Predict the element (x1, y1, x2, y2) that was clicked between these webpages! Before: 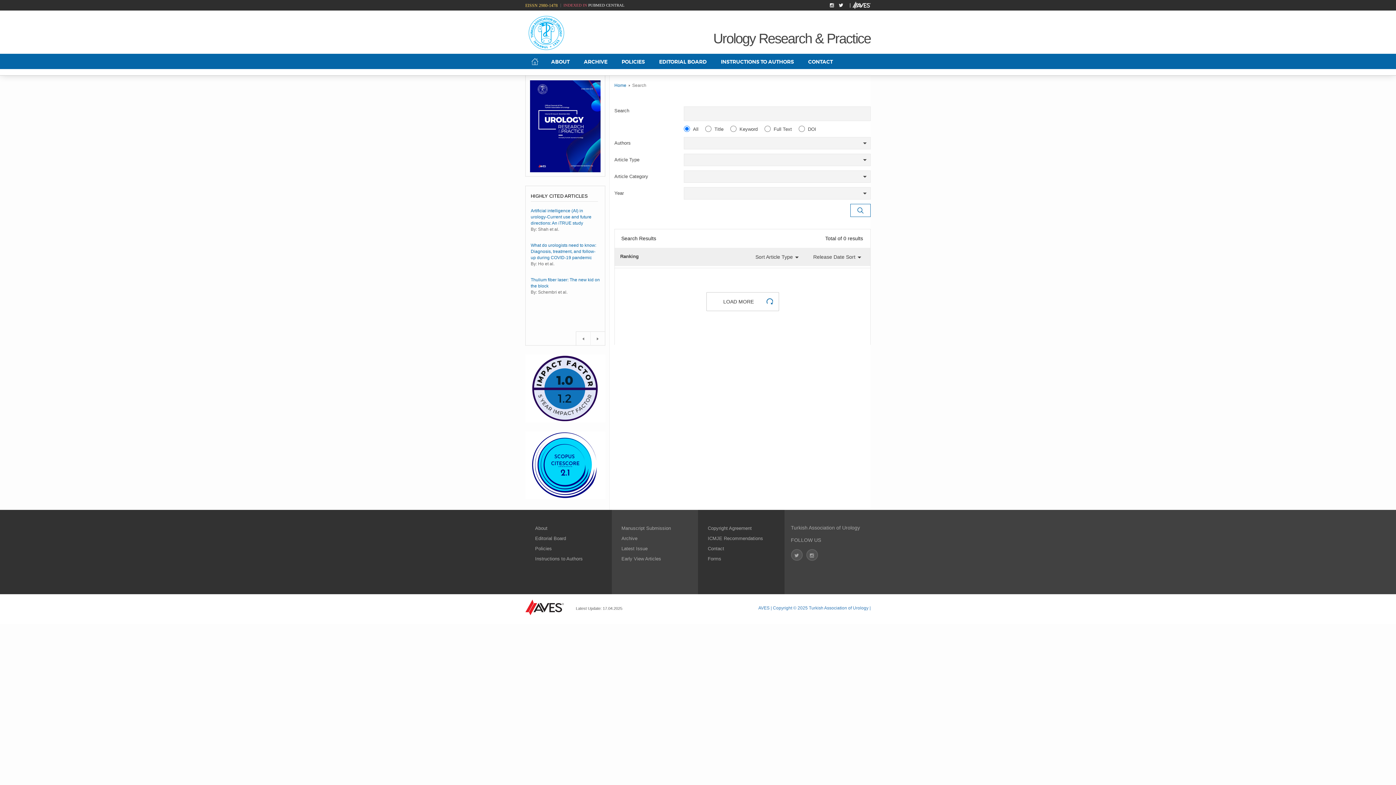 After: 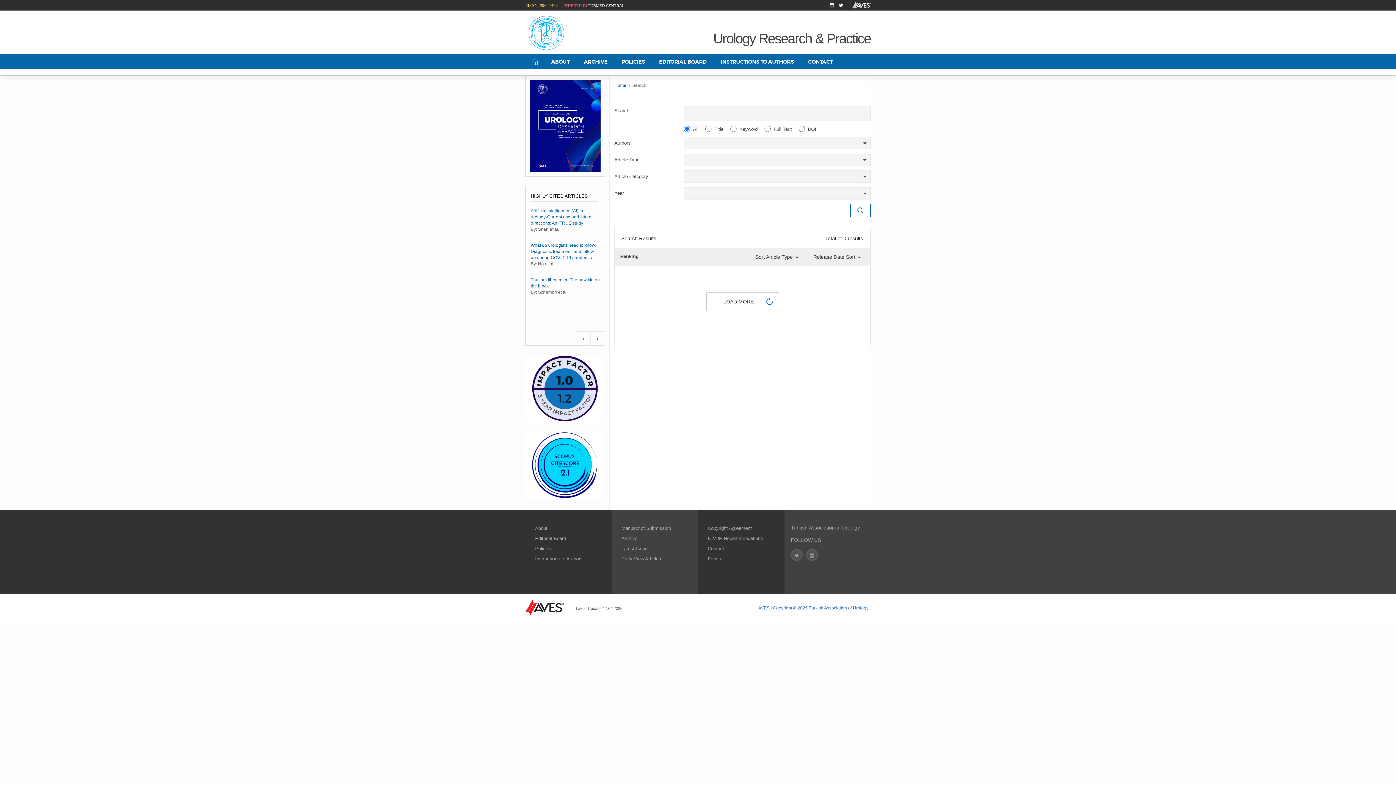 Action: label: INDEXED IN WEB OF SCIENCE AND SCOPUS bbox: (563, 3, 646, 7)